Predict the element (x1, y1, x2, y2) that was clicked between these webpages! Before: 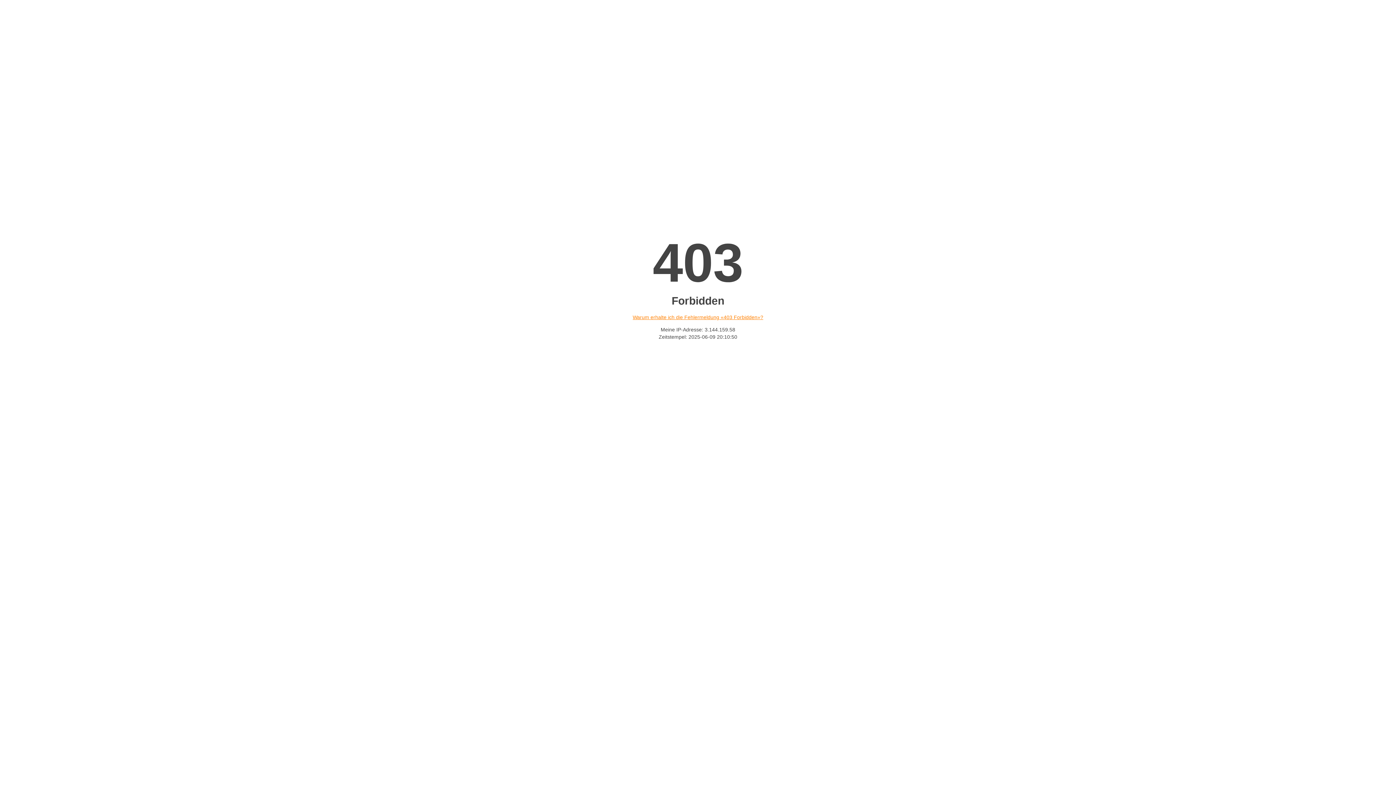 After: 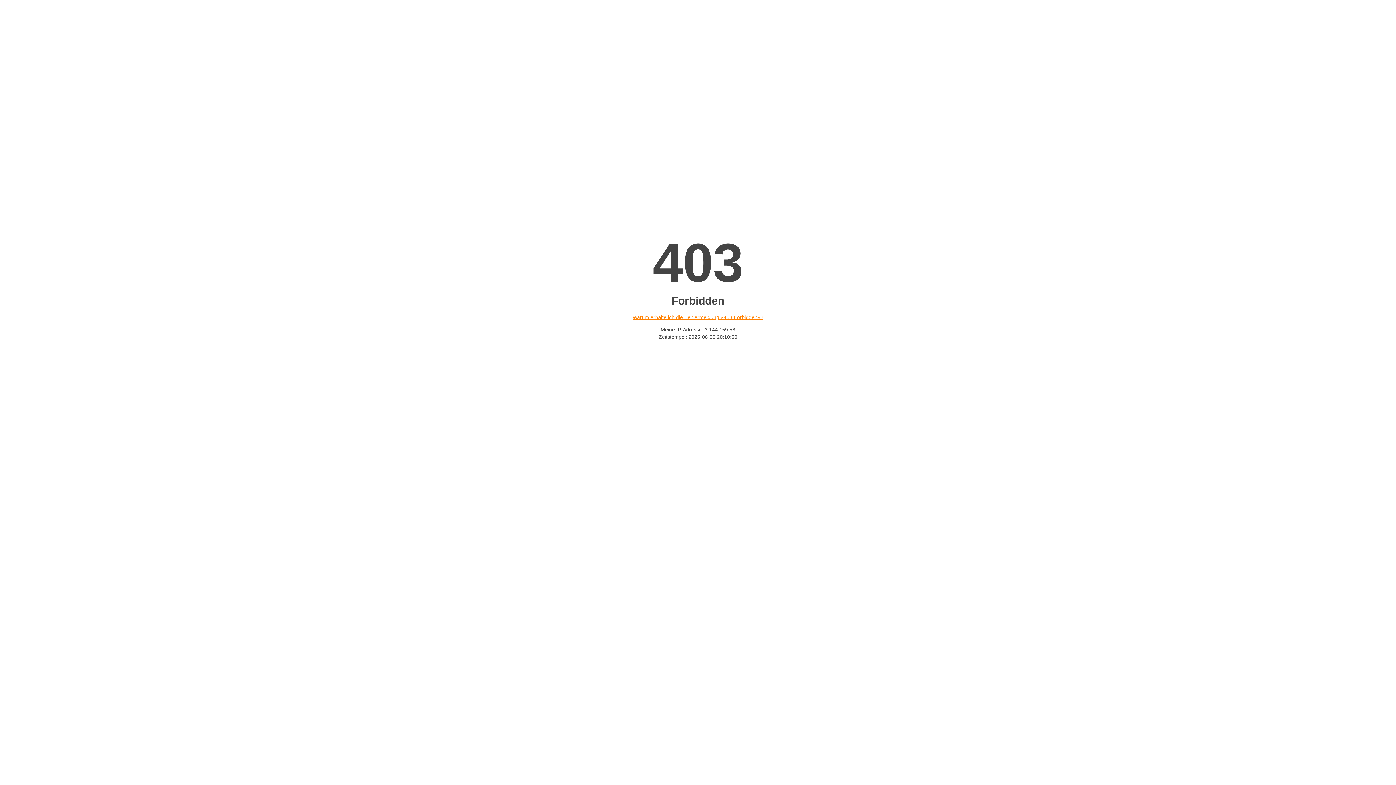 Action: bbox: (632, 314, 763, 320) label: Warum erhalte ich die Fehlermeldung «403 Forbidden»?